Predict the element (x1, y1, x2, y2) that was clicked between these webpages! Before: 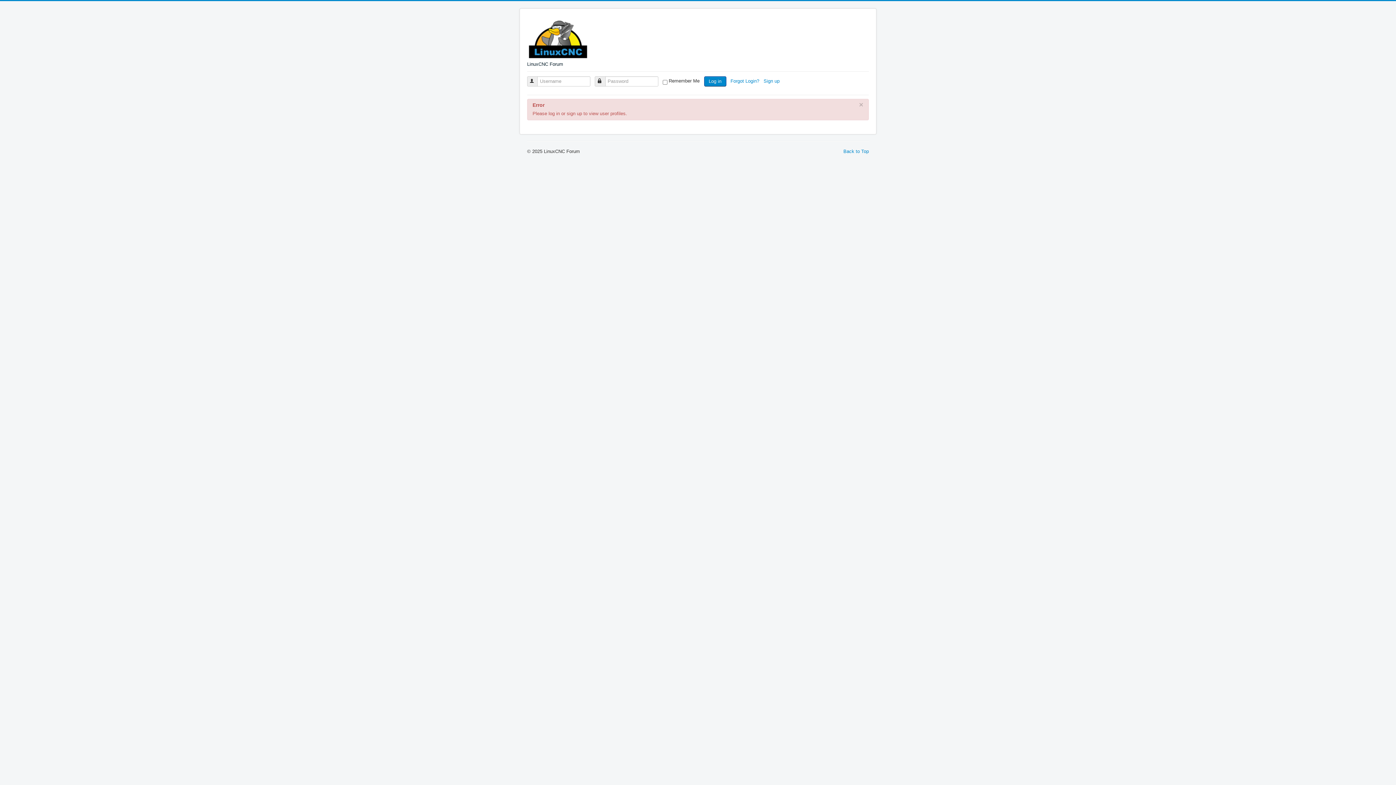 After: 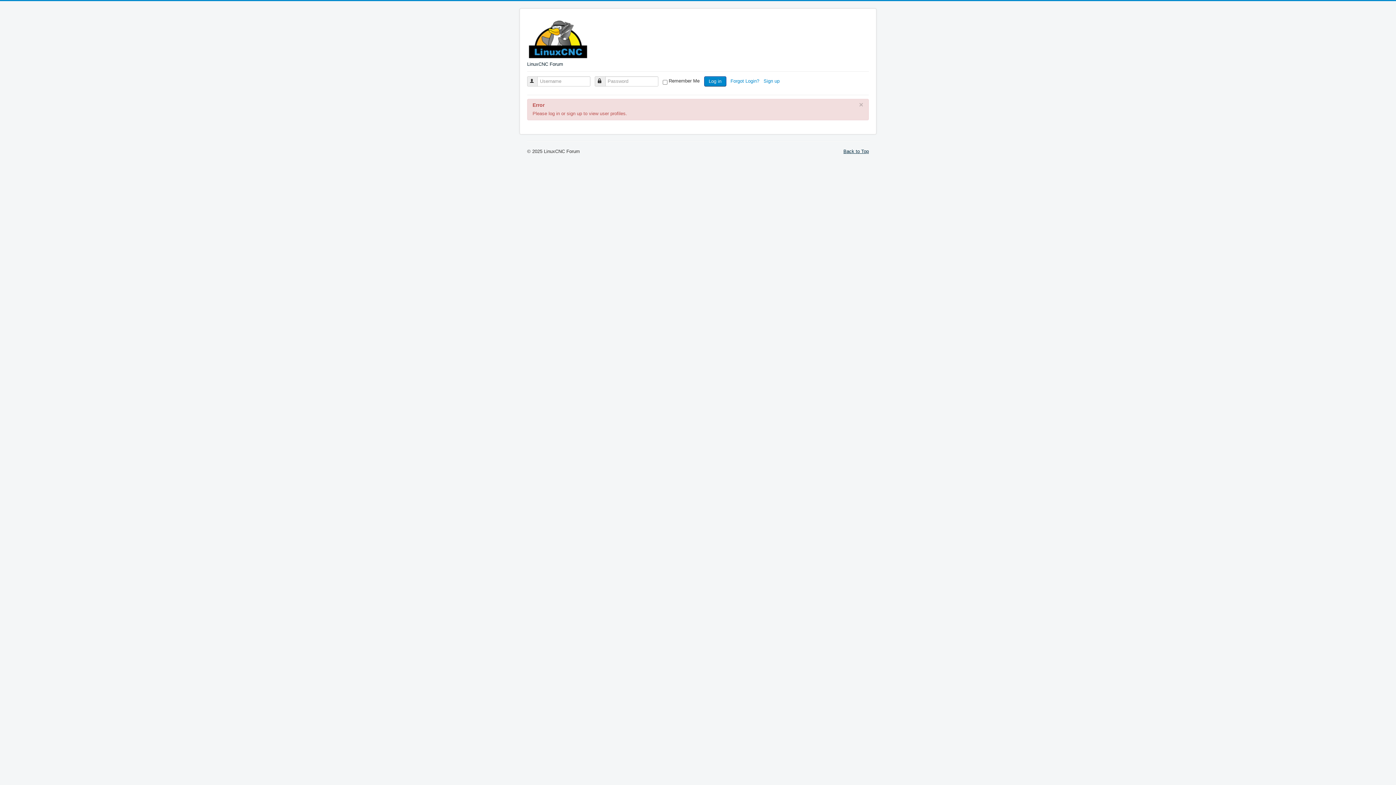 Action: bbox: (843, 148, 869, 154) label: Back to Top